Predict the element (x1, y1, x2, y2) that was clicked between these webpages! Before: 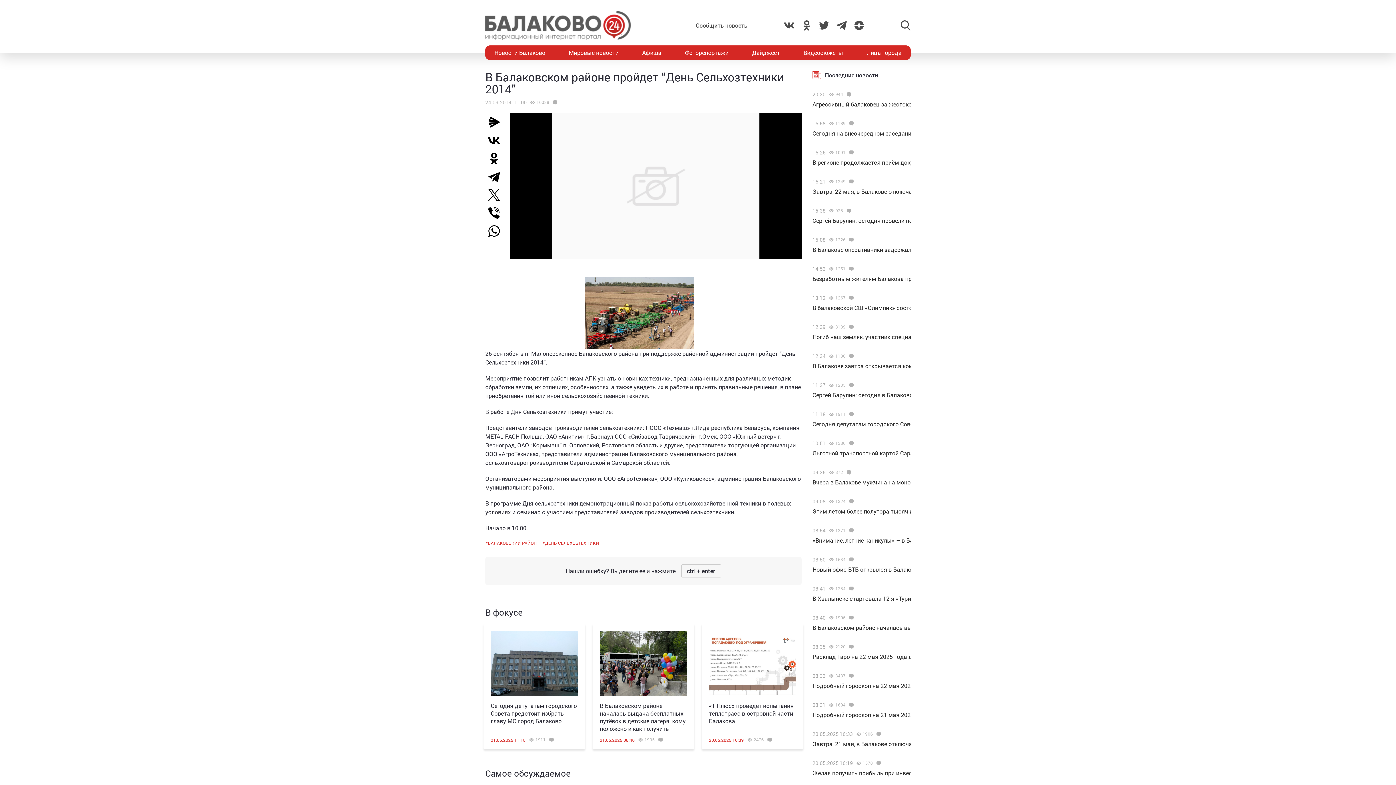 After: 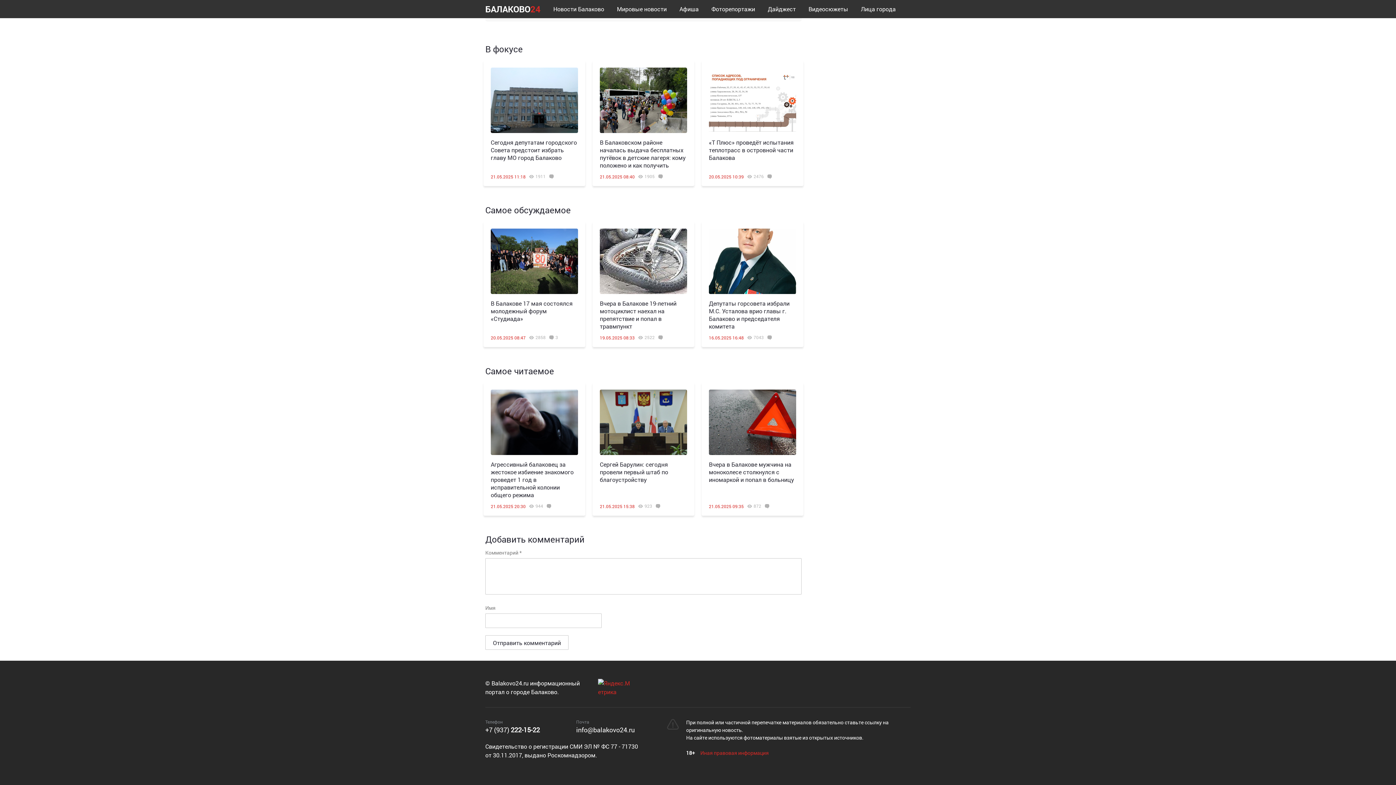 Action: bbox: (845, 703, 855, 707)